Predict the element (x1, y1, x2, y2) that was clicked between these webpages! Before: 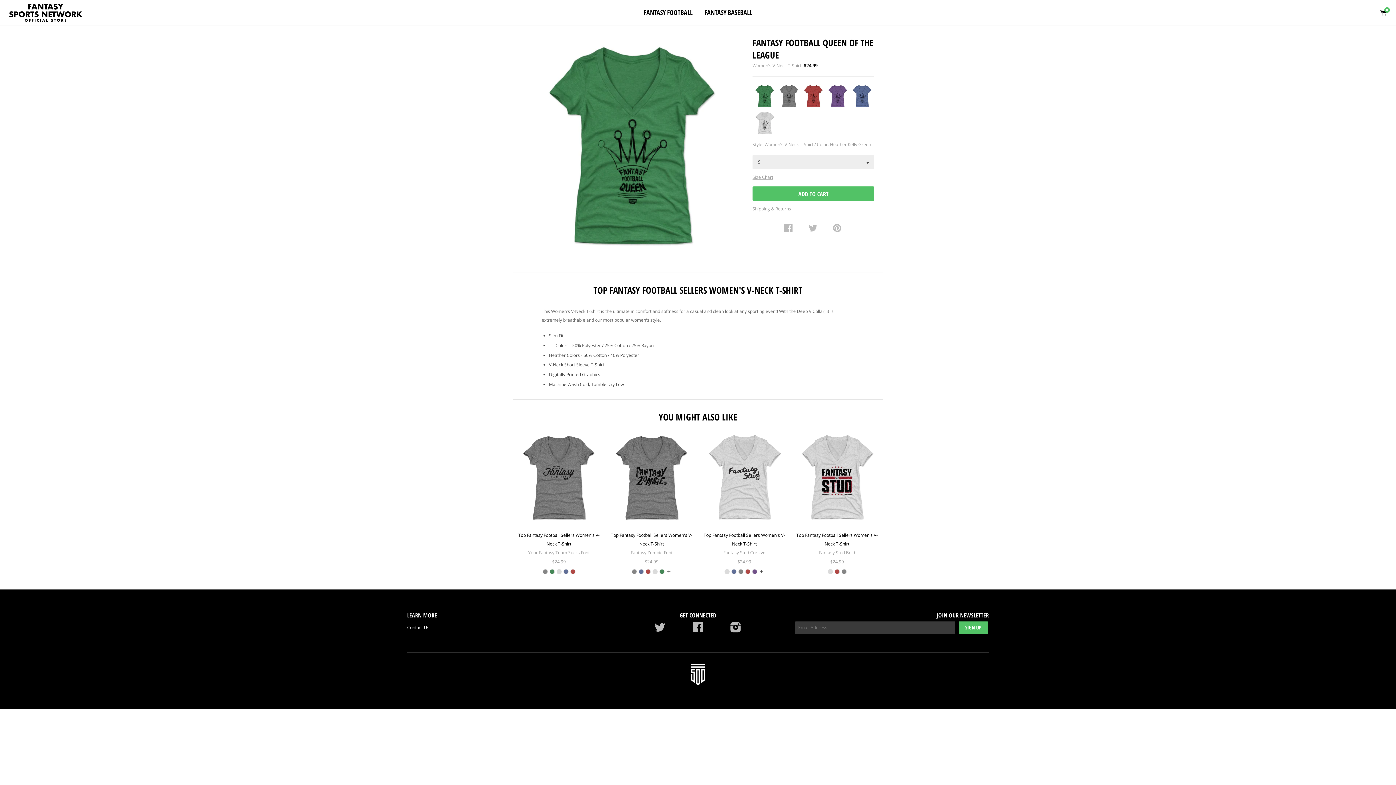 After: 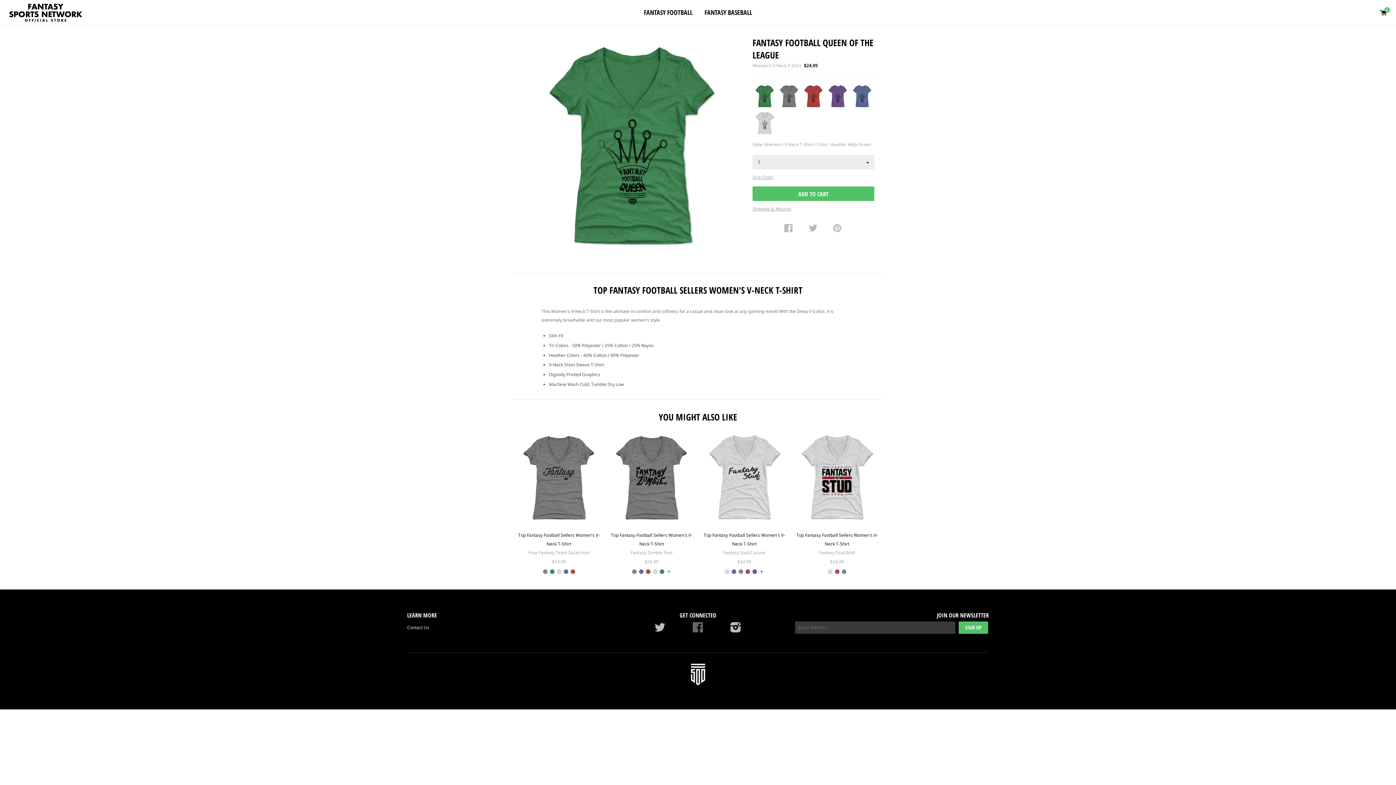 Action: label: Facebook bbox: (692, 627, 703, 633)